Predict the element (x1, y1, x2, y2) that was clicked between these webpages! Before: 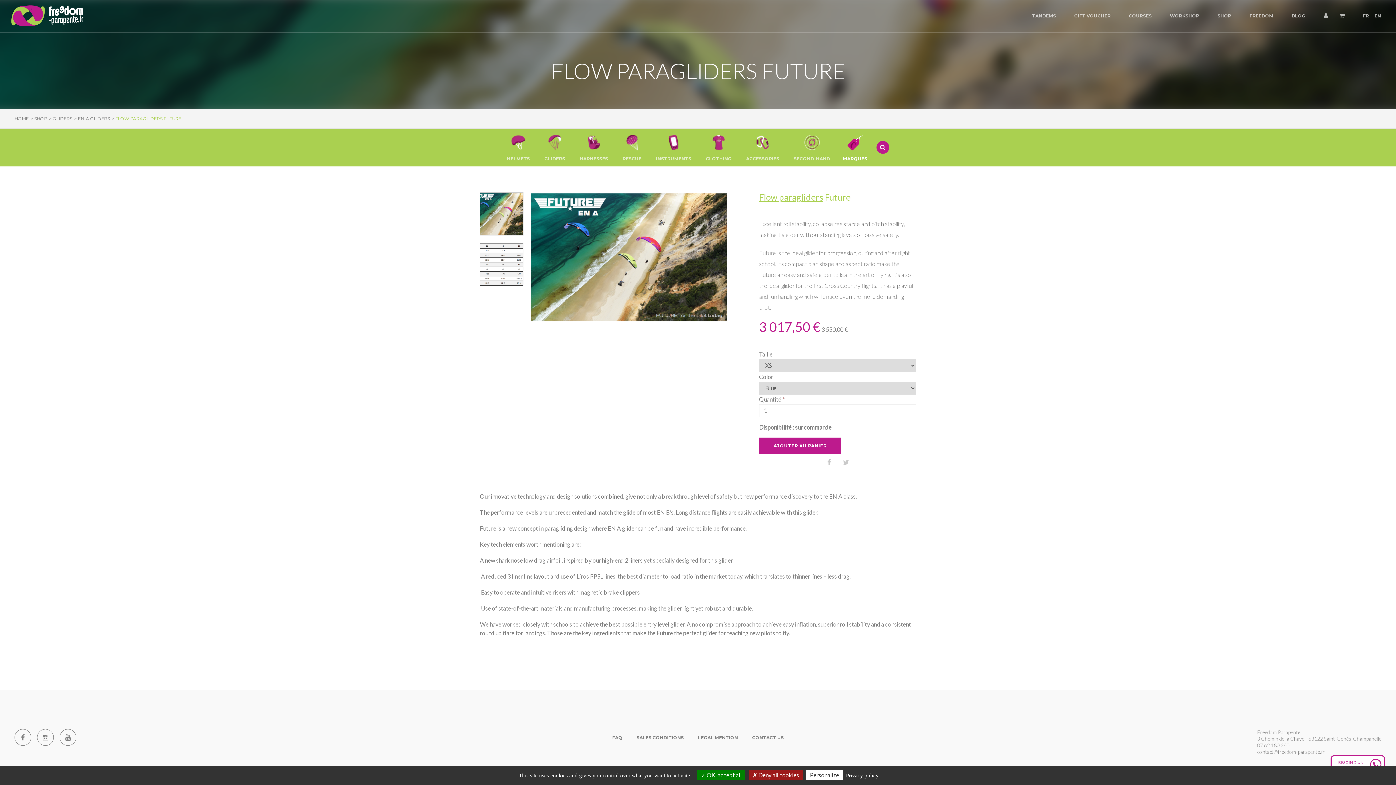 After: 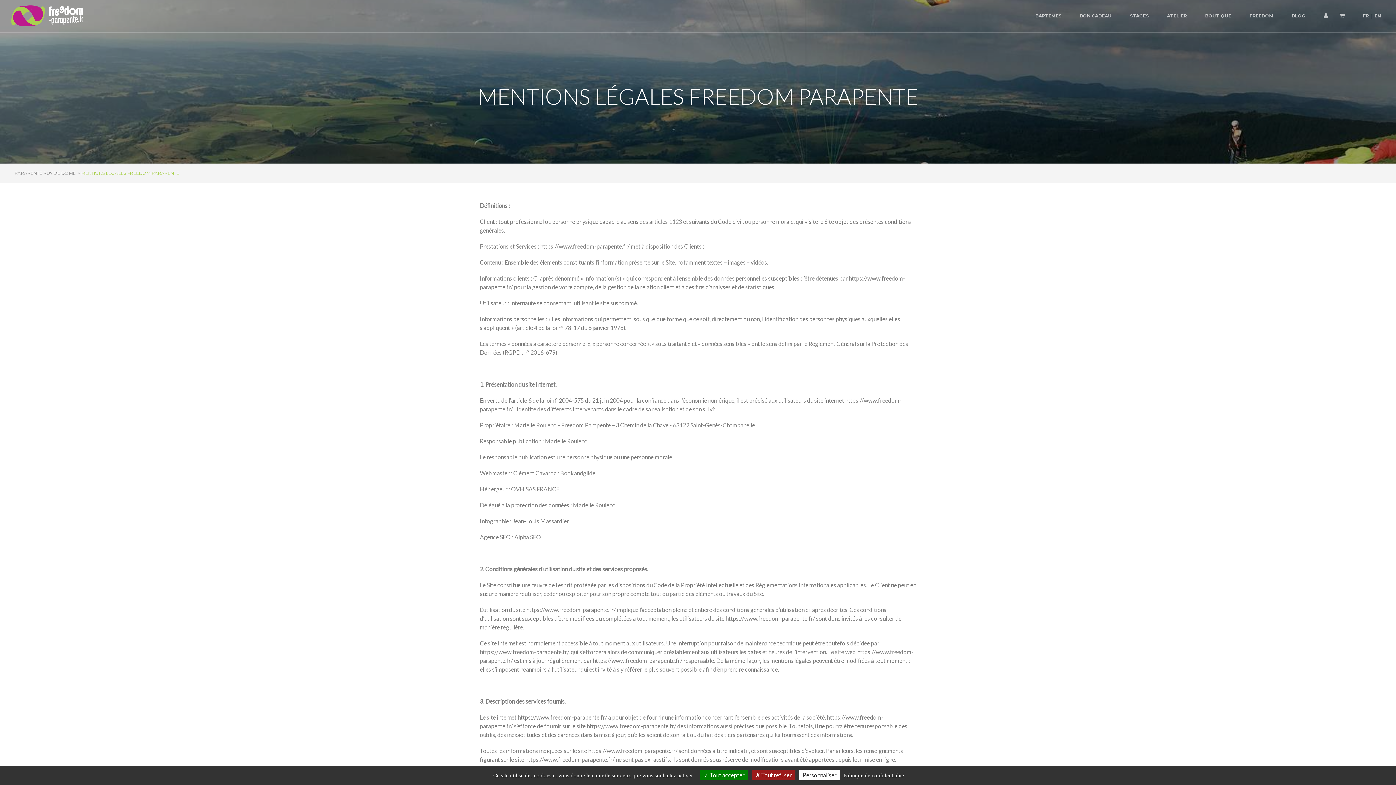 Action: label: Privacy policy bbox: (844, 772, 881, 779)